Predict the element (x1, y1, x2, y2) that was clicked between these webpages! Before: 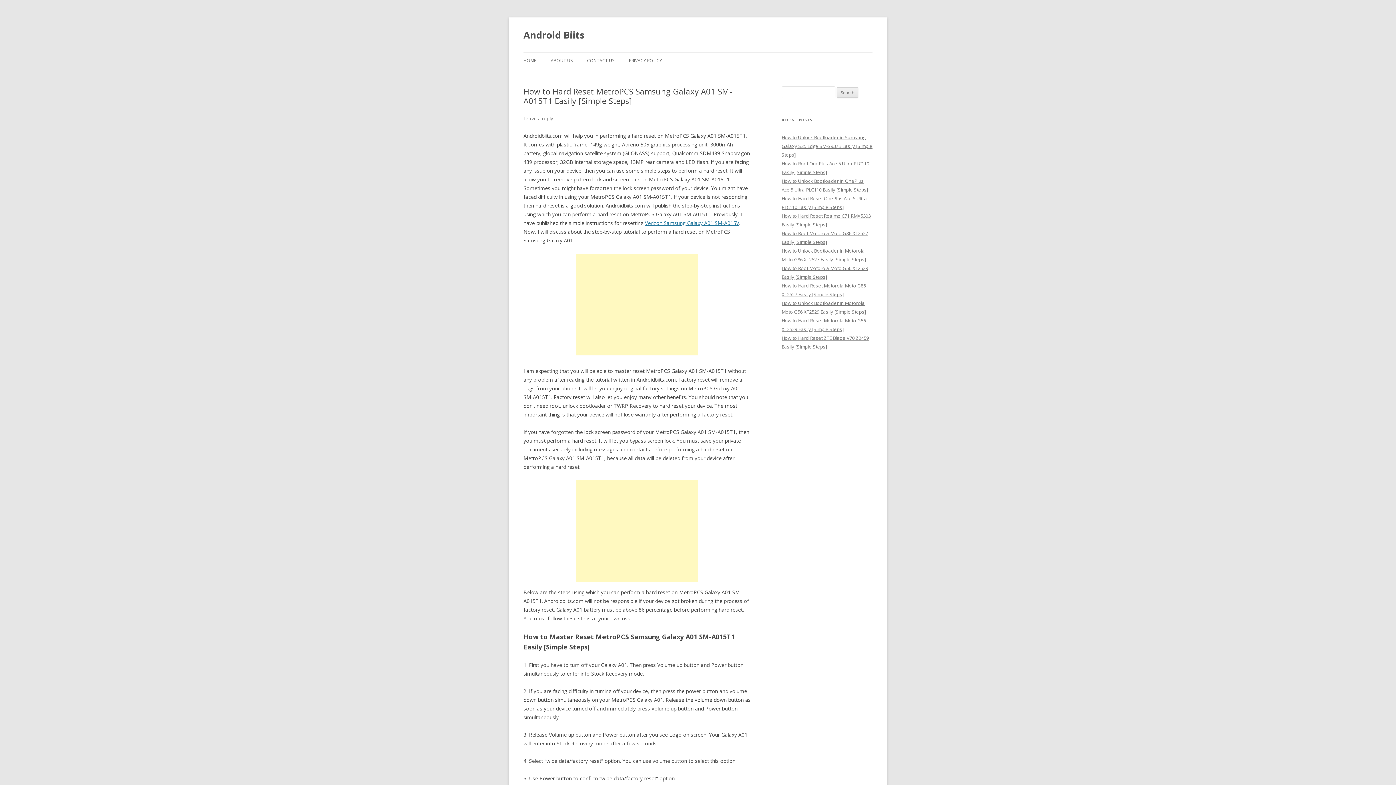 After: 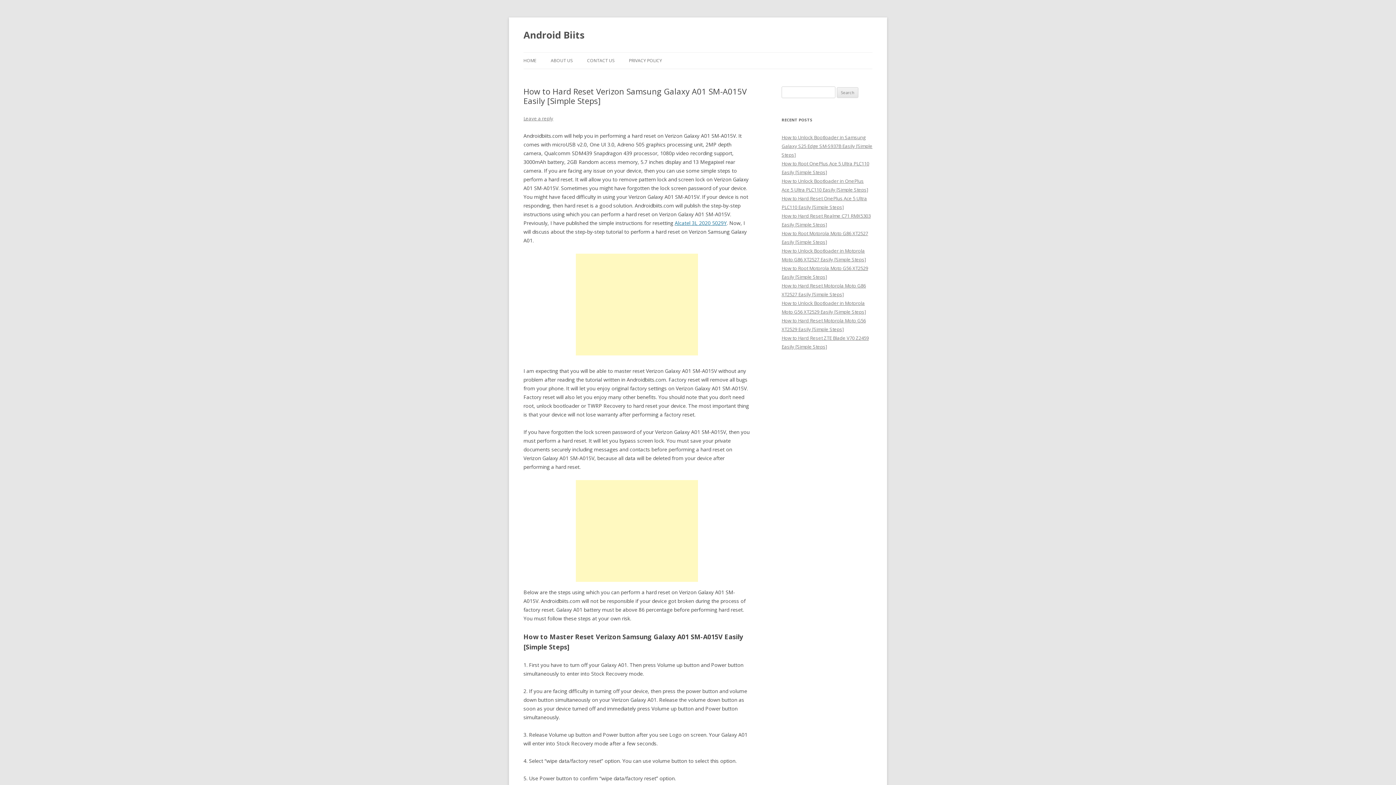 Action: label: Verizon Samsung Galaxy A01 SM-A015V bbox: (645, 219, 739, 226)